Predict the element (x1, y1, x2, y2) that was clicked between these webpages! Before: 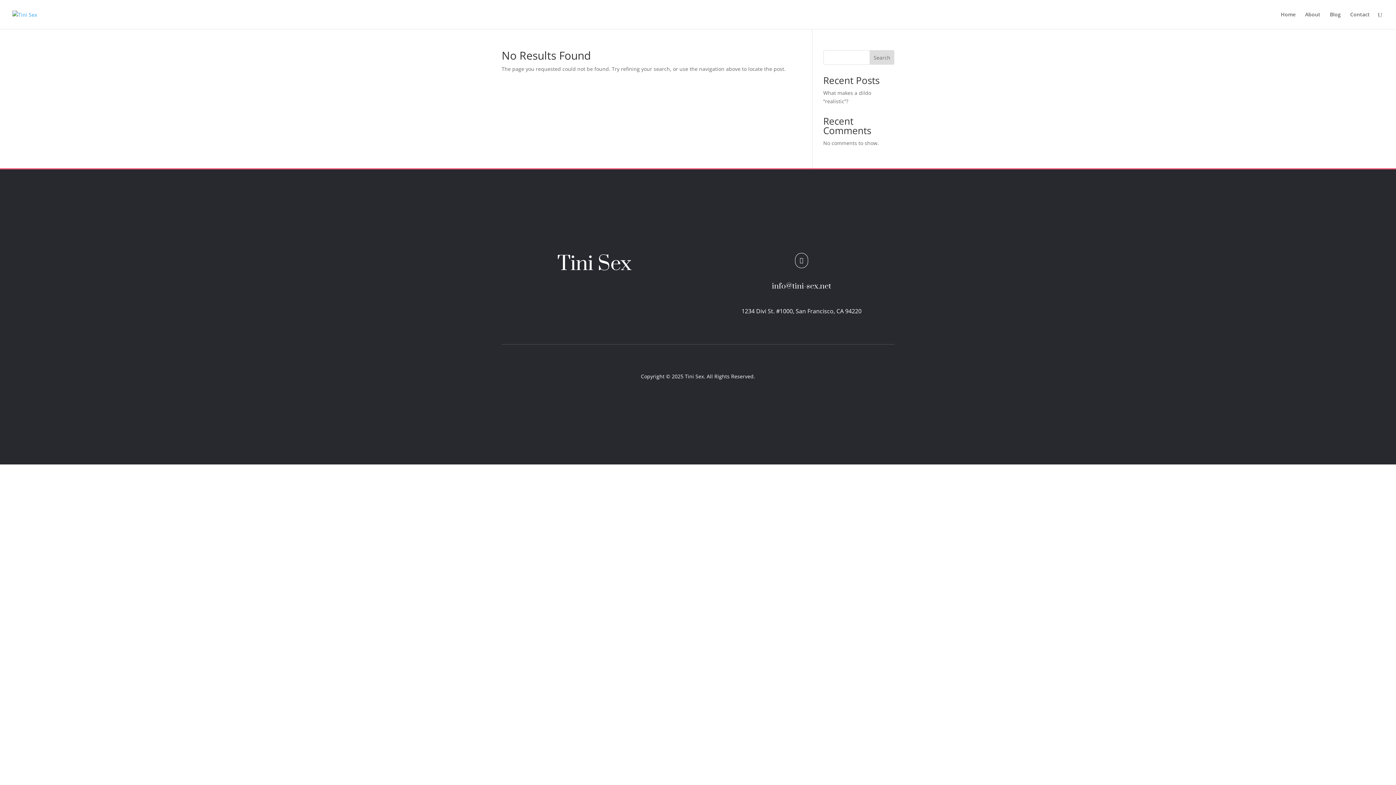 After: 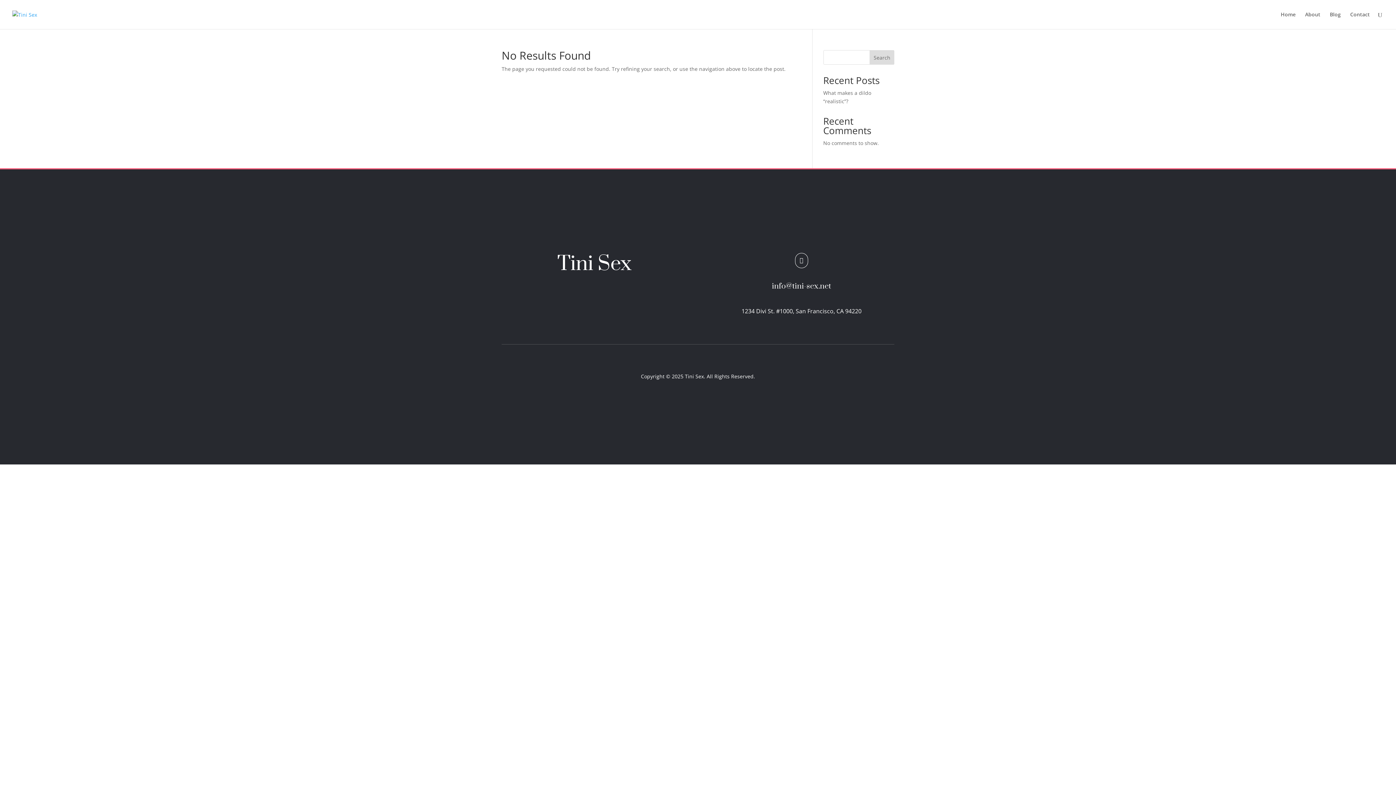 Action: label: Search bbox: (869, 50, 894, 64)